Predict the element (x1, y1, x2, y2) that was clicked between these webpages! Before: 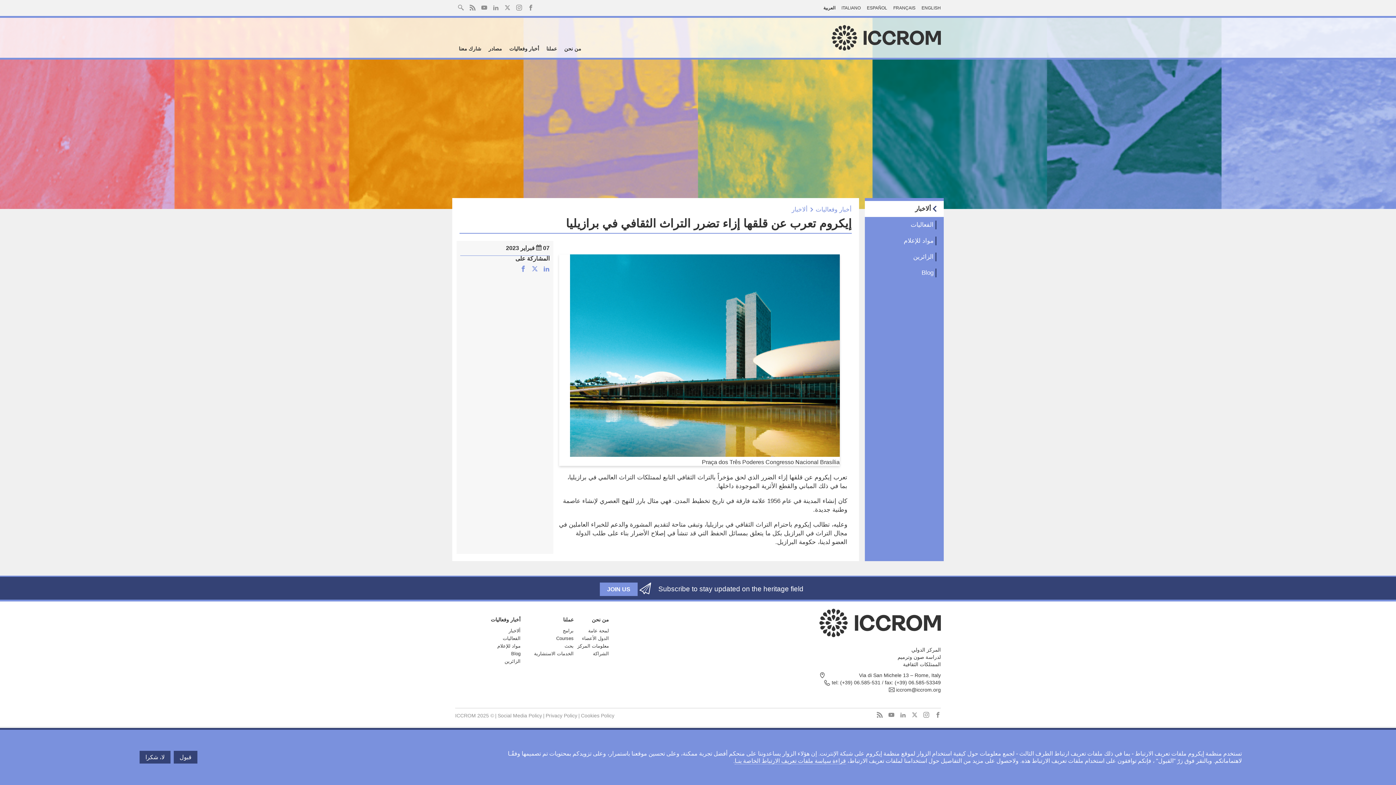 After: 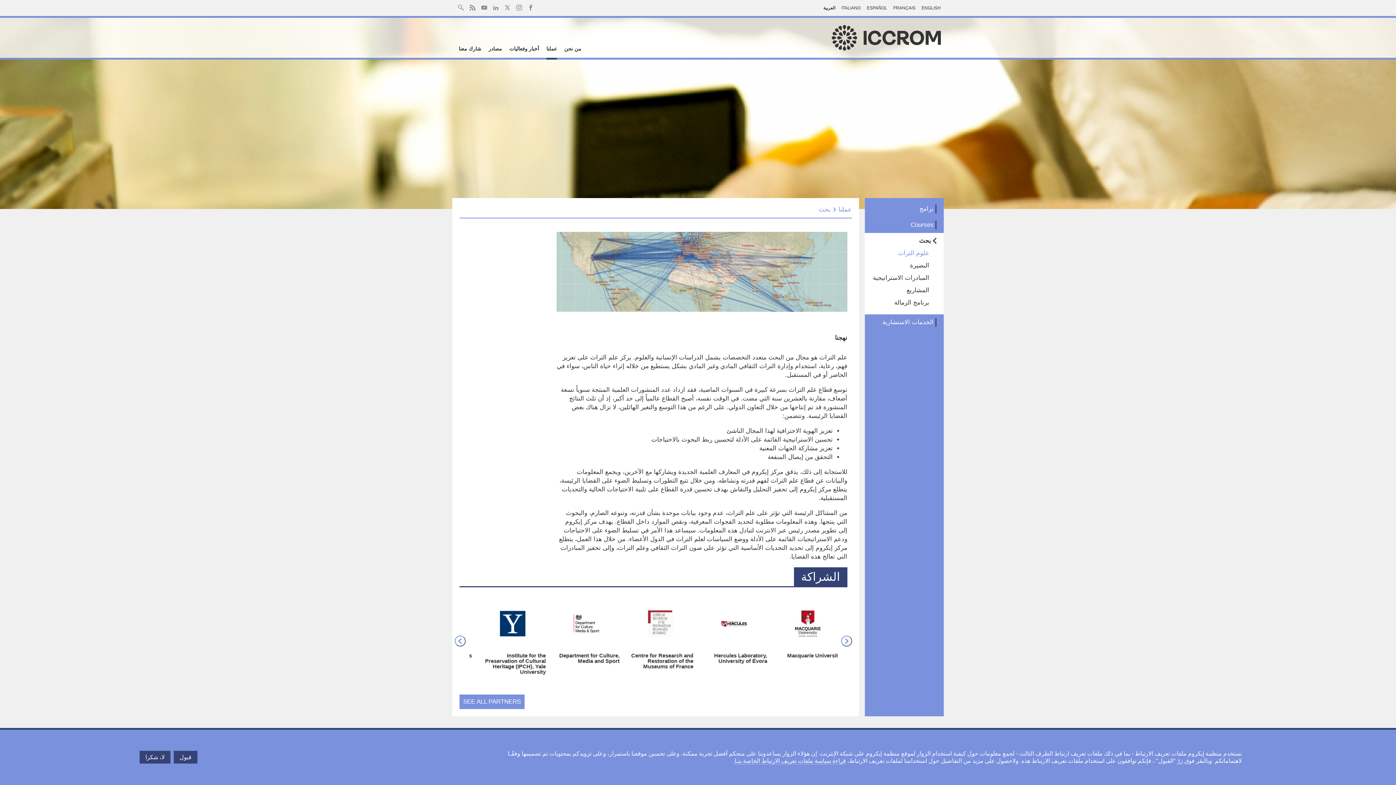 Action: label: بحث bbox: (564, 643, 573, 649)